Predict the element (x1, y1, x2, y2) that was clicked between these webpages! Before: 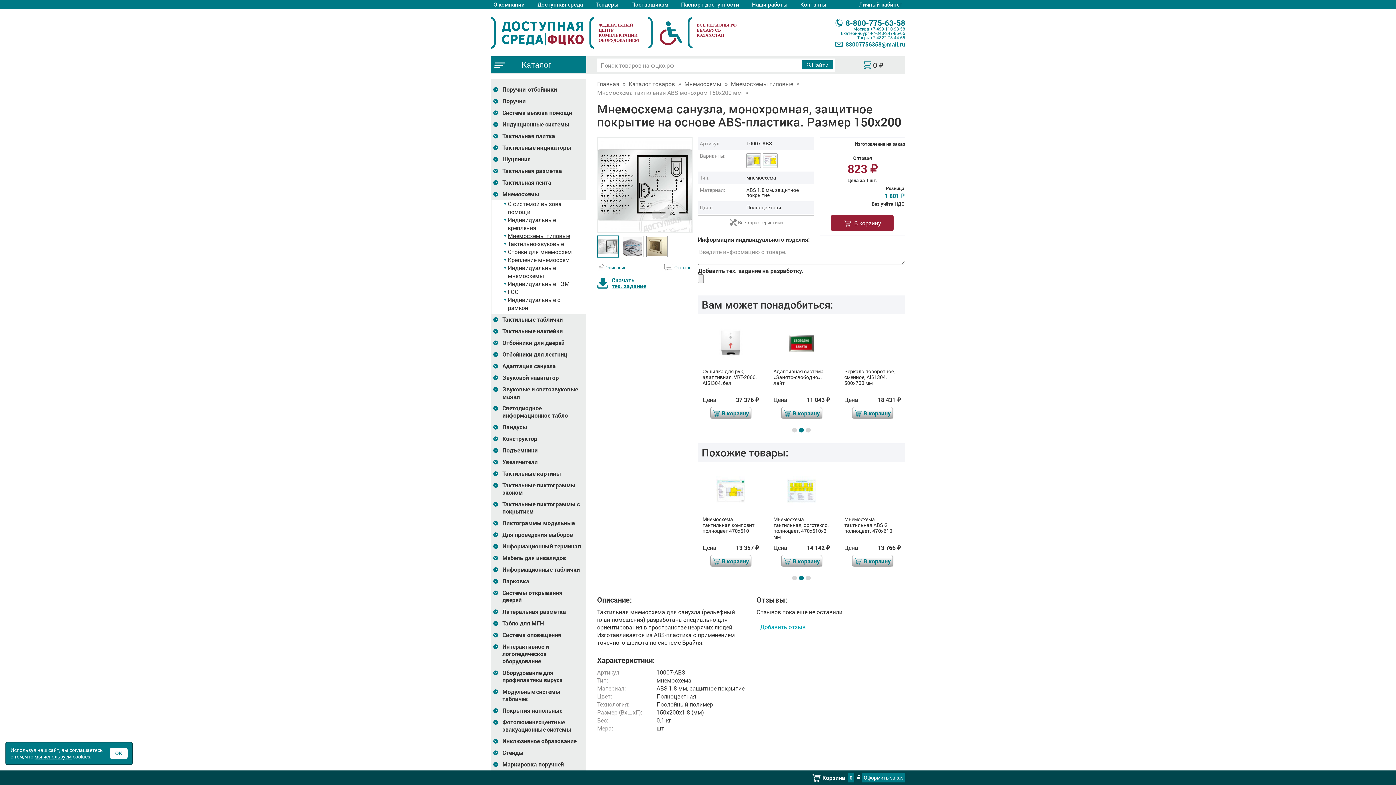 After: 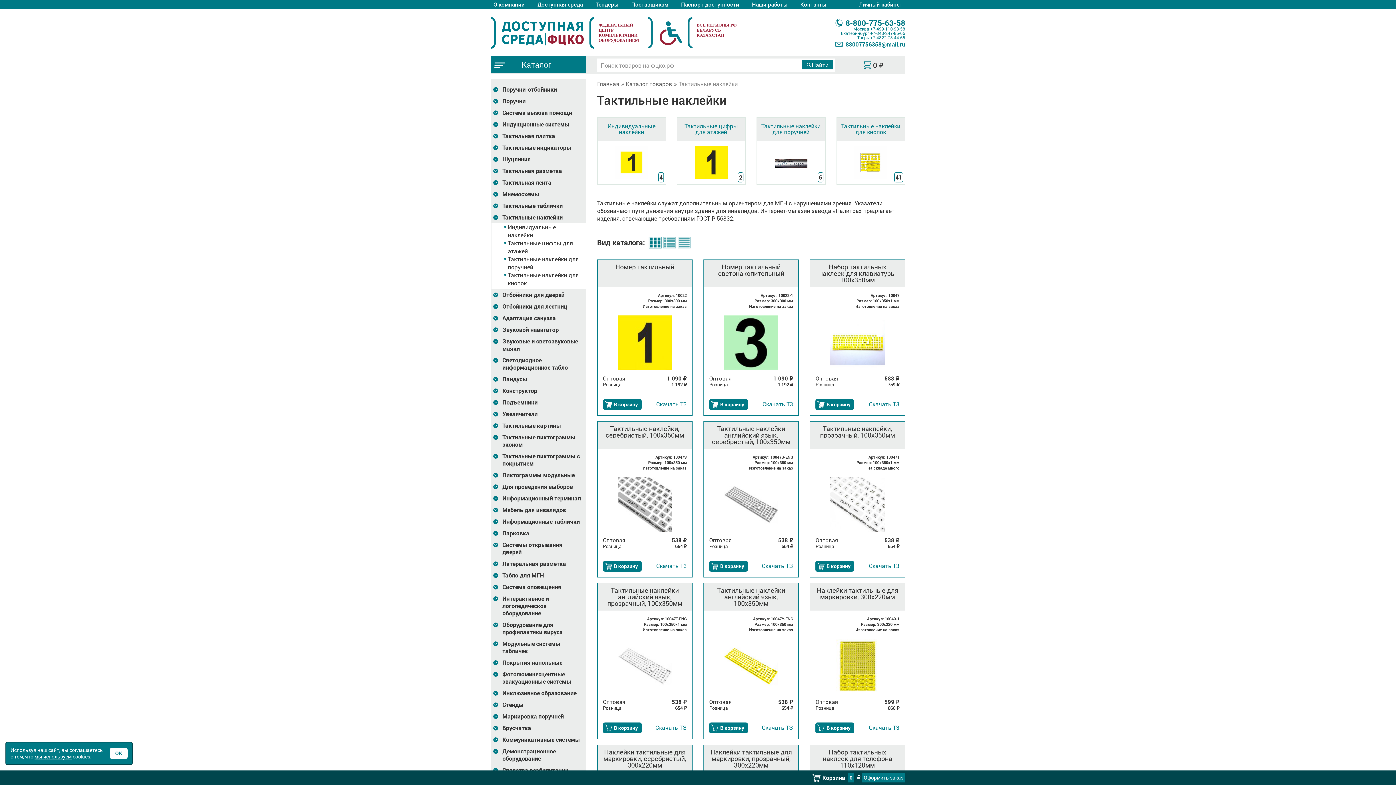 Action: label: Тактильные наклейки bbox: (502, 327, 562, 334)